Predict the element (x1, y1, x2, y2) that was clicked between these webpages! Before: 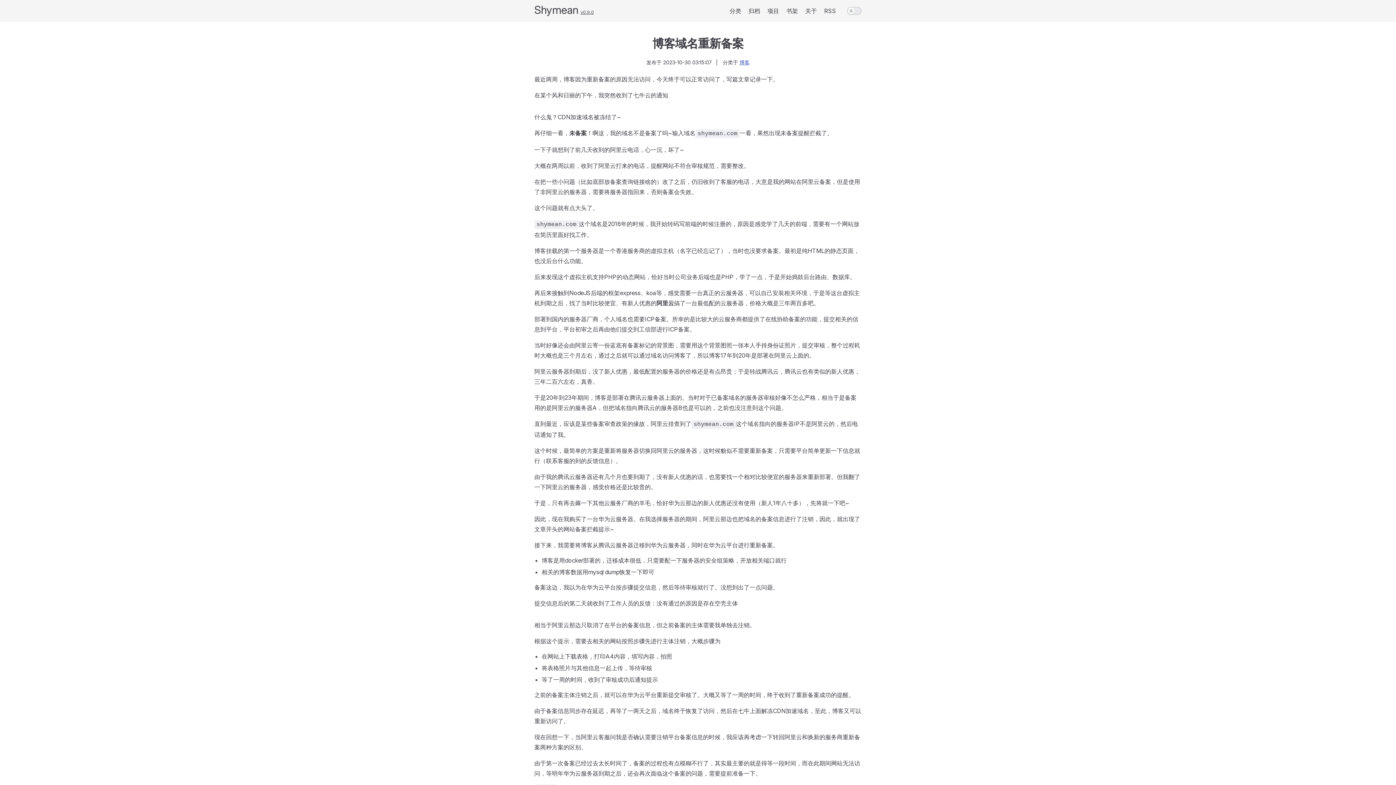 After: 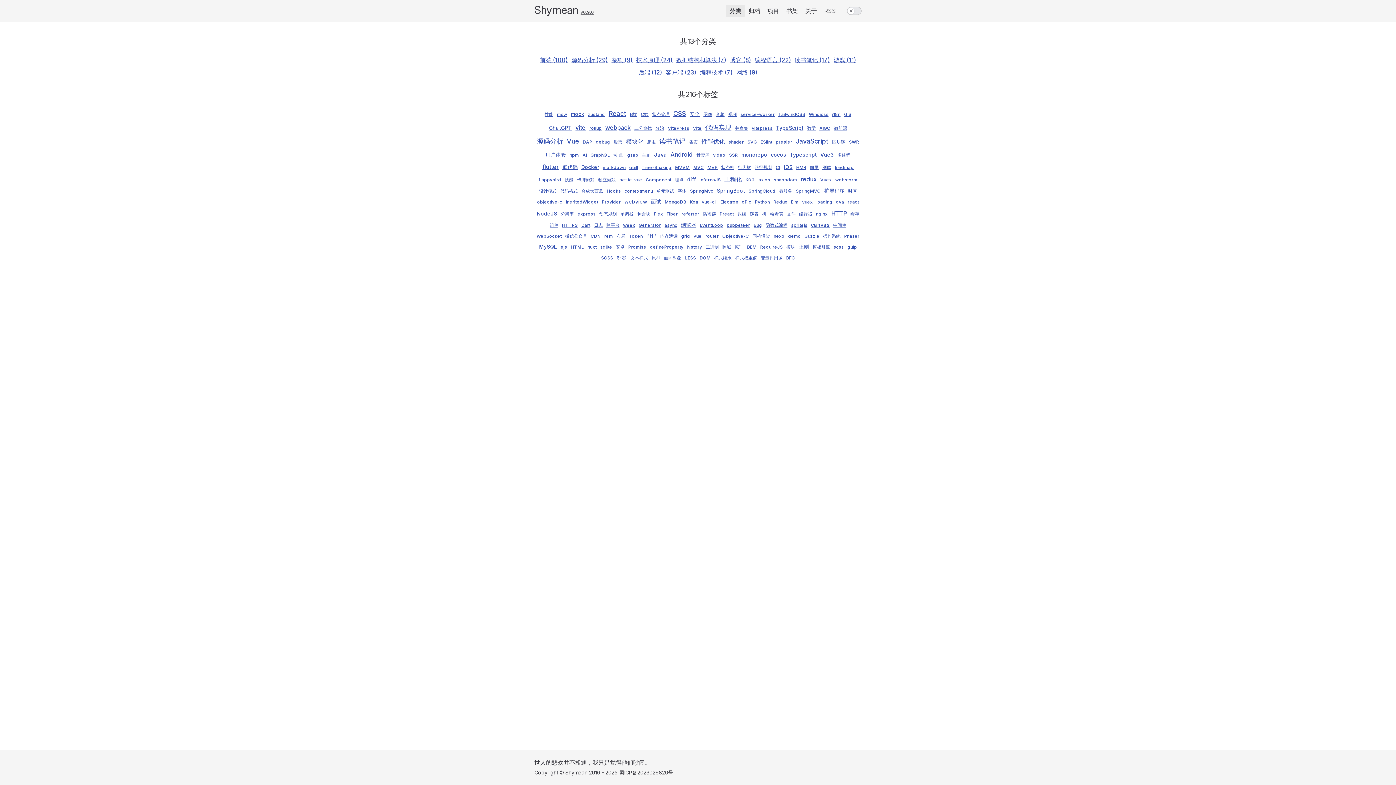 Action: label: 分类 bbox: (726, 4, 745, 17)